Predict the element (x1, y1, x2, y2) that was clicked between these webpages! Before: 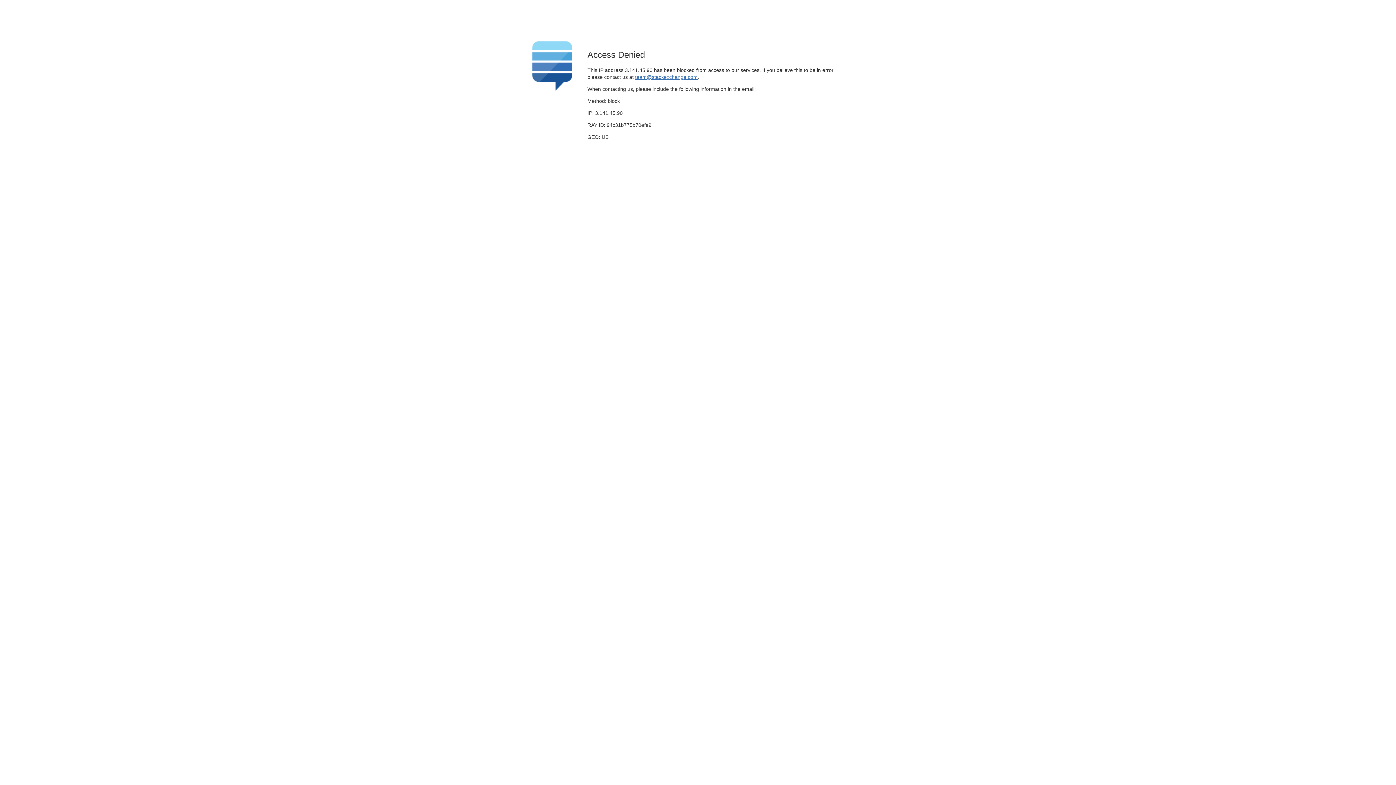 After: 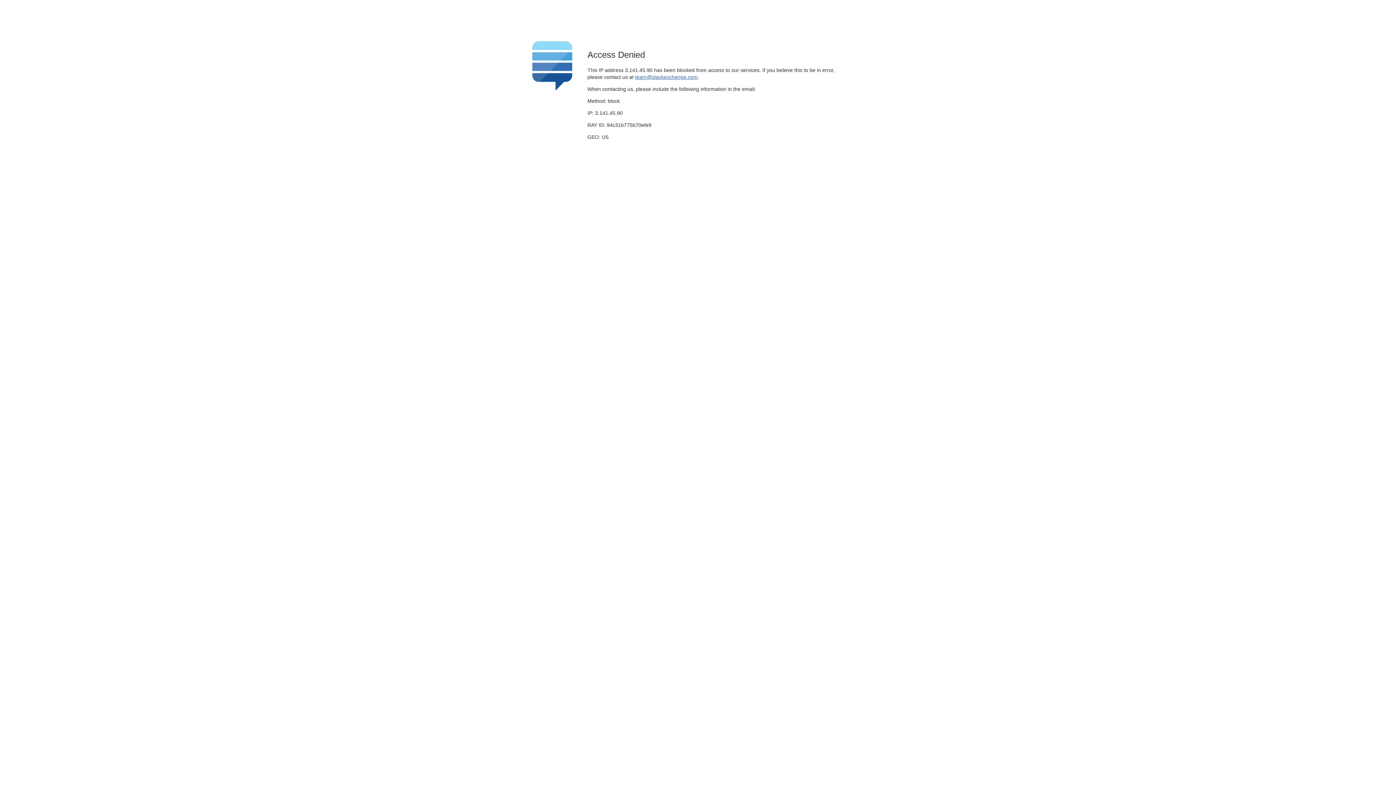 Action: label: team@stackexchange.com bbox: (635, 74, 697, 79)